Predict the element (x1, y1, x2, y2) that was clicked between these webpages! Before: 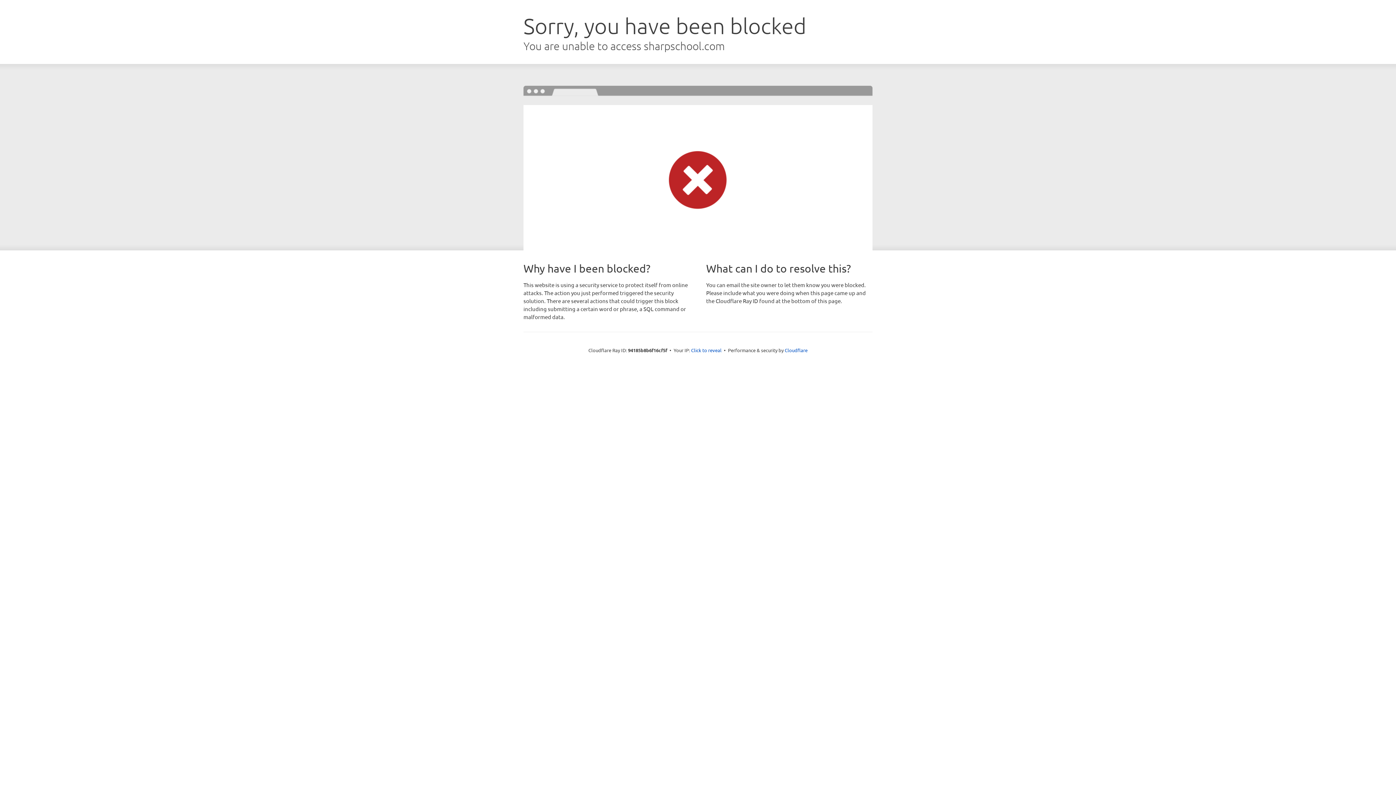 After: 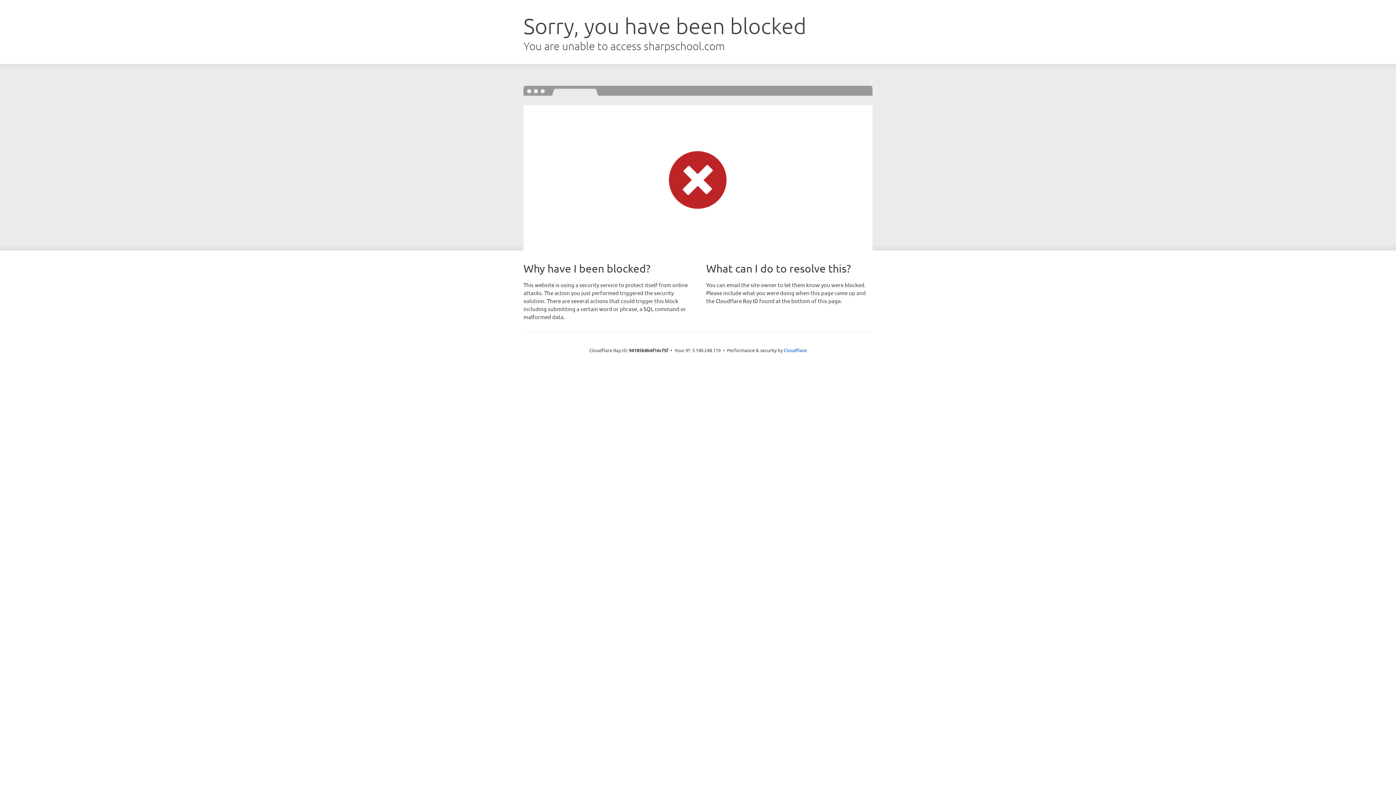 Action: label: Click to reveal bbox: (691, 346, 721, 353)